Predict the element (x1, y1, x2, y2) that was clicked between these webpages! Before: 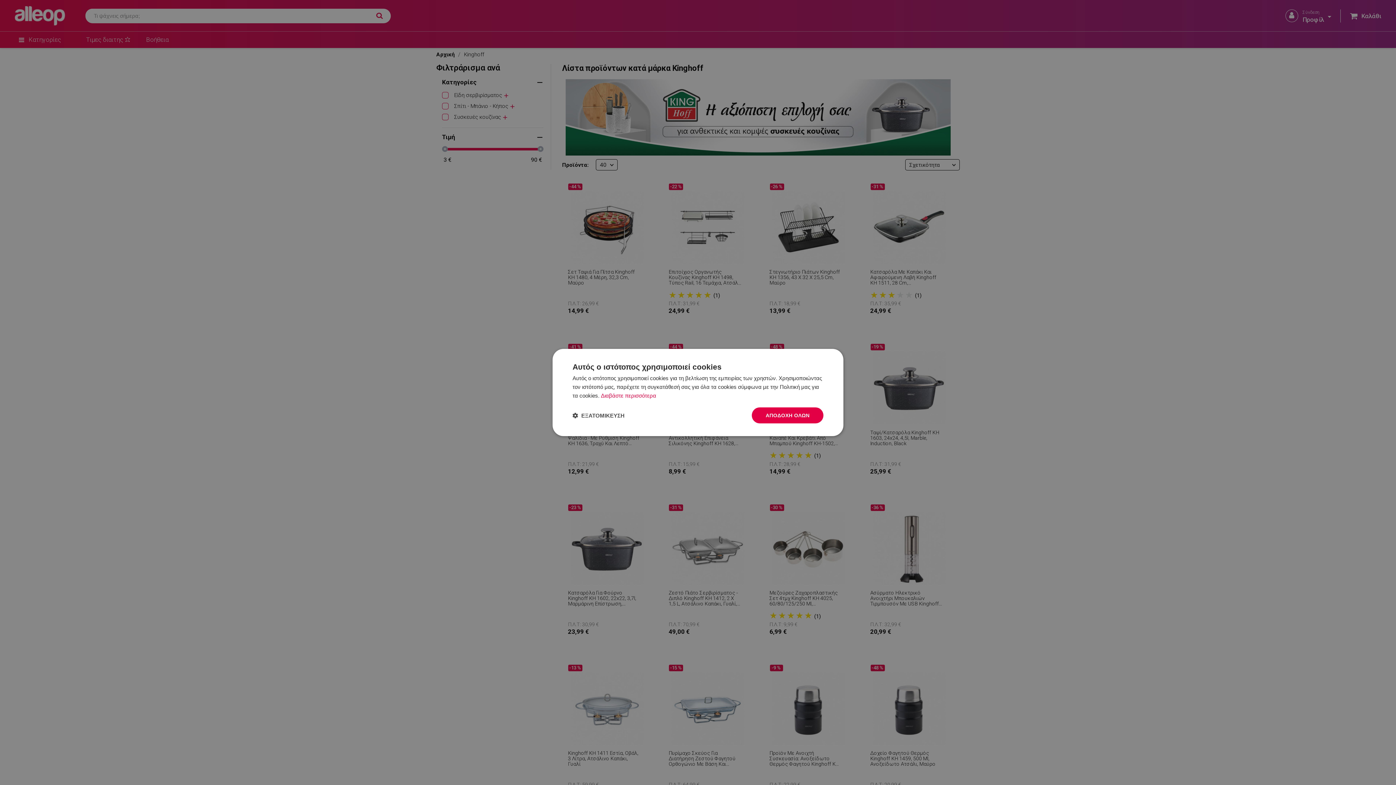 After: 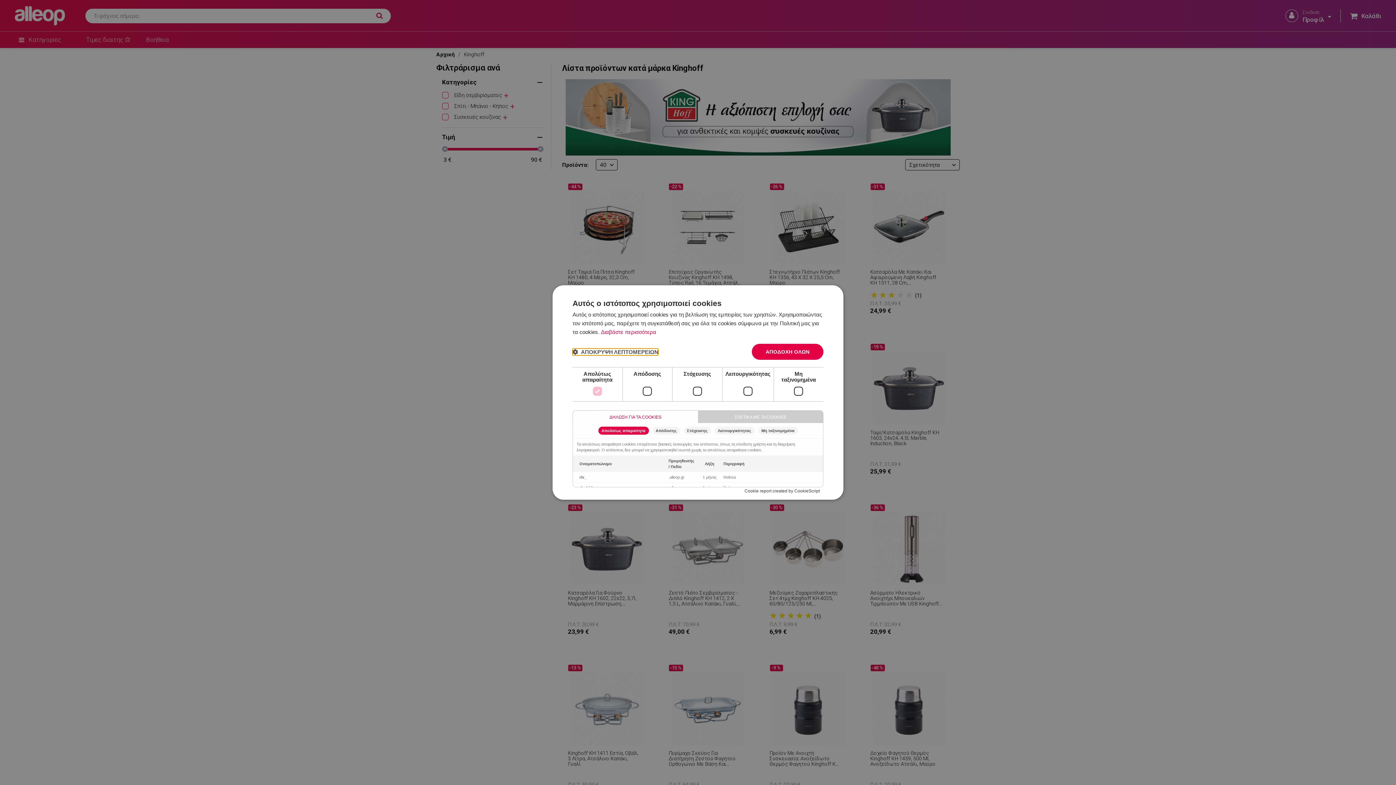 Action: label:  ΕΞΑΤΟΜΙΚΕΥΣΗ bbox: (572, 412, 624, 419)